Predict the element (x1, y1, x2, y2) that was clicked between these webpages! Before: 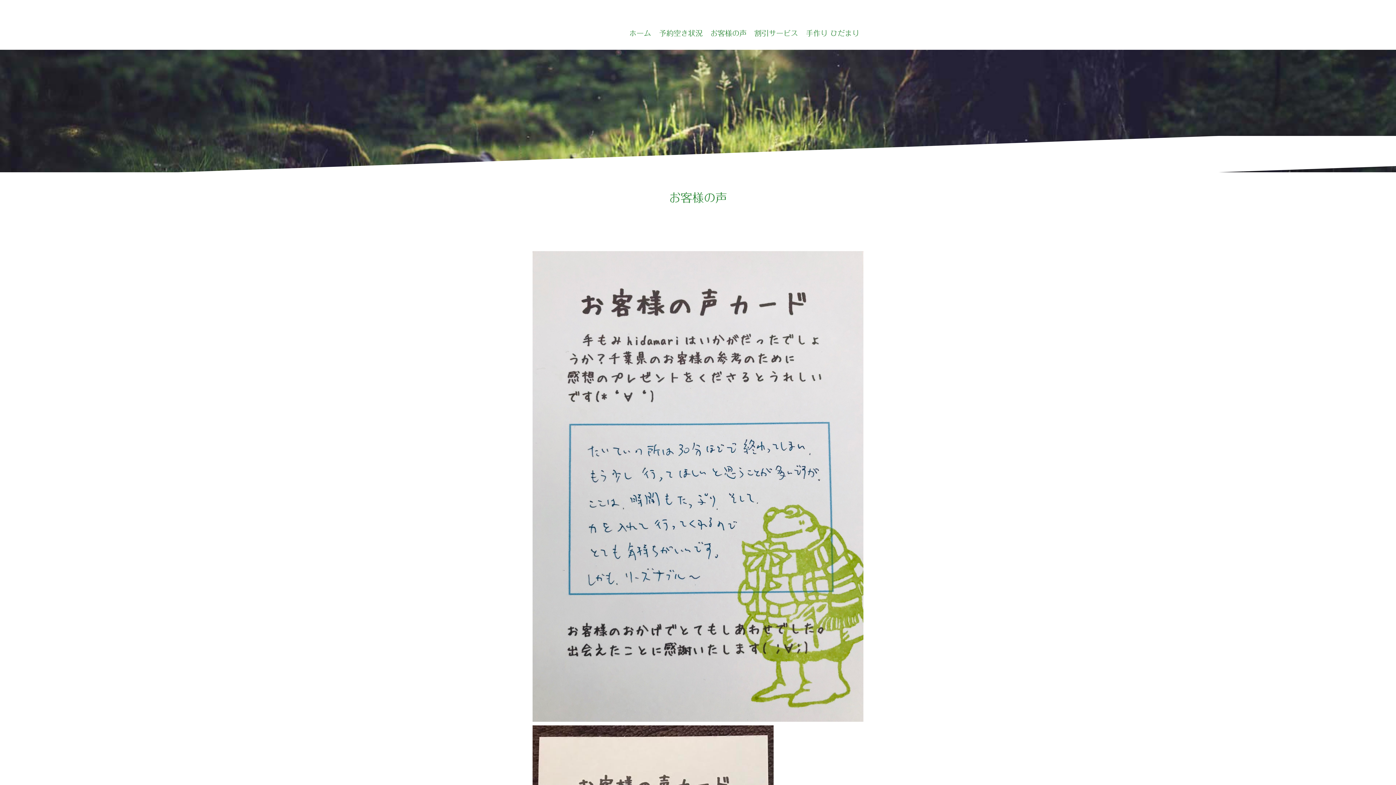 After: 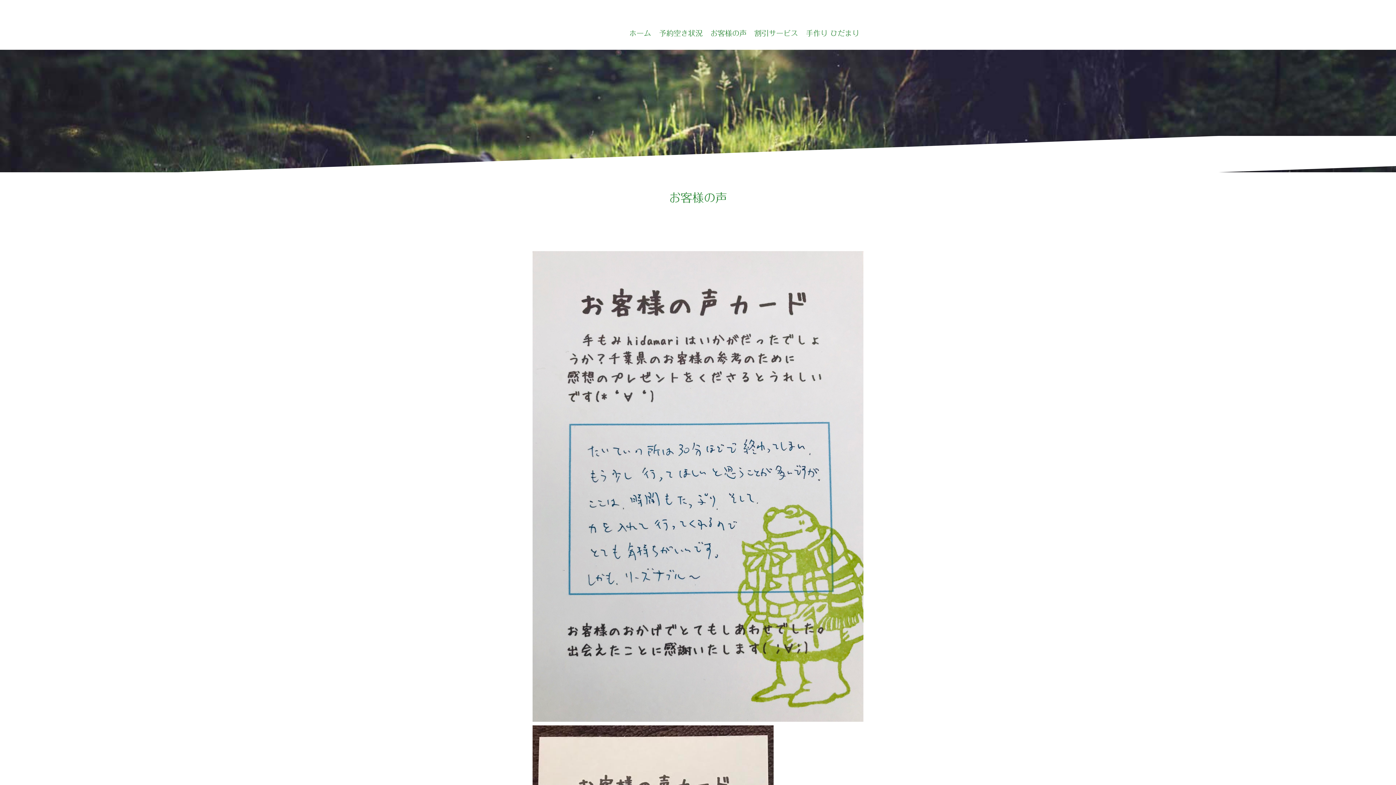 Action: bbox: (706, 25, 750, 40) label: お客様の声